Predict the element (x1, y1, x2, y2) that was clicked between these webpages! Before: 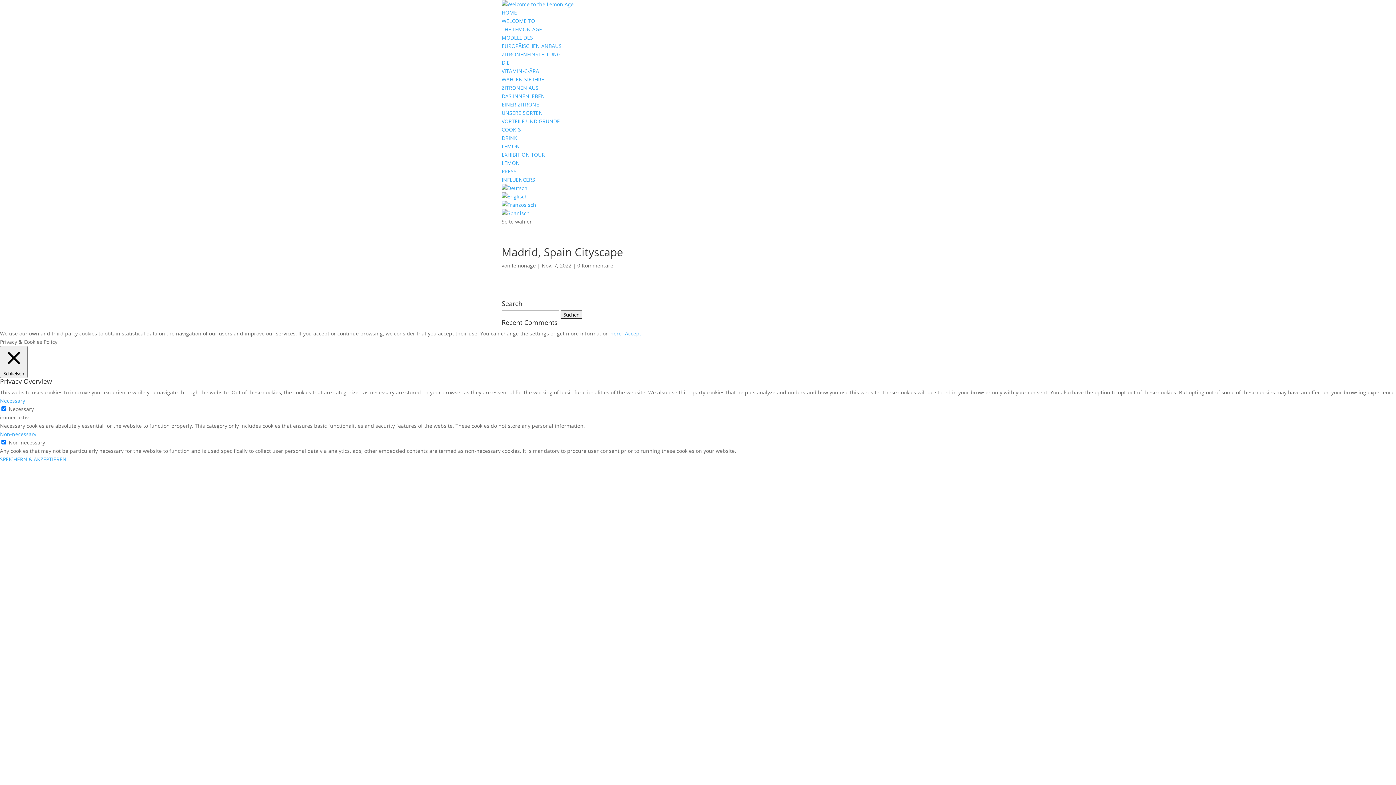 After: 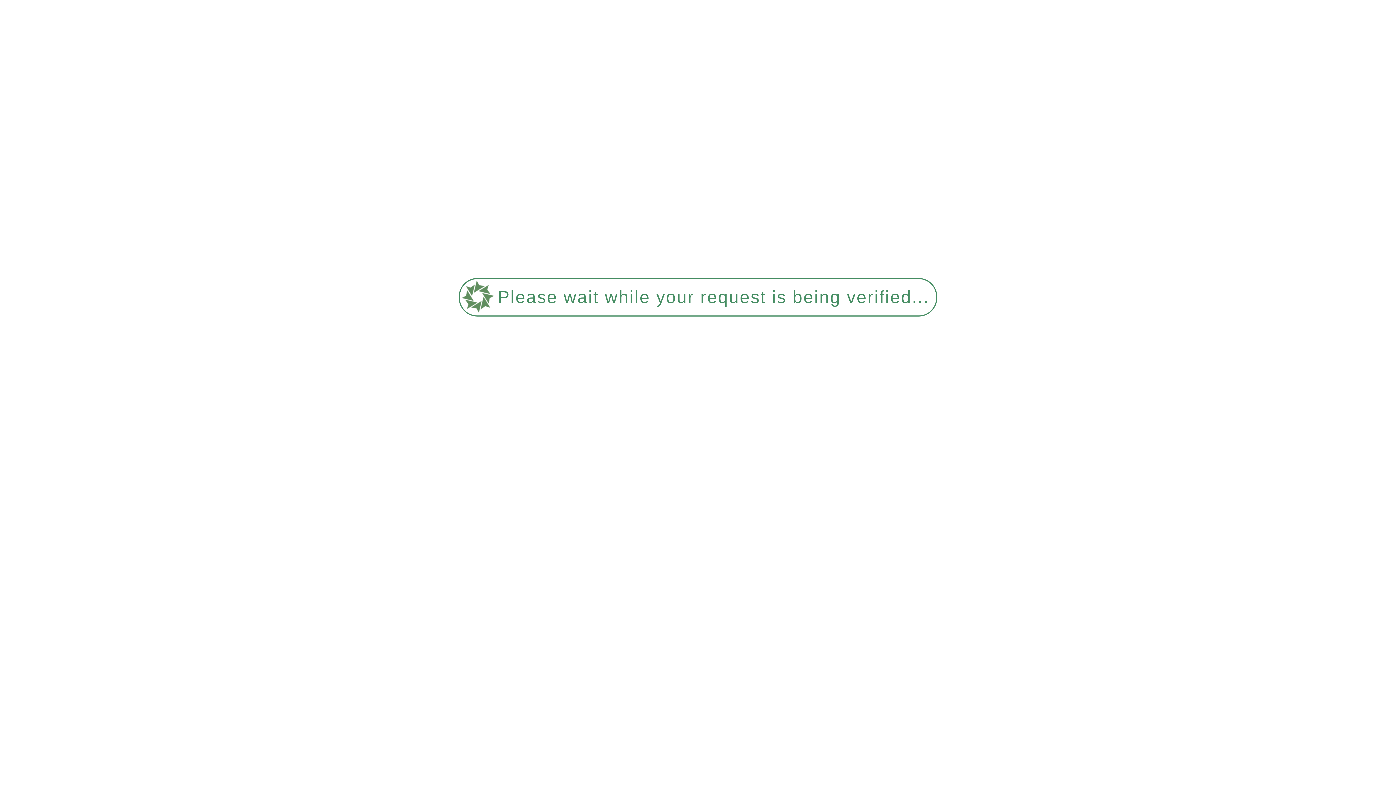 Action: label: VORTEILE UND GRÜNDE bbox: (501, 117, 560, 124)